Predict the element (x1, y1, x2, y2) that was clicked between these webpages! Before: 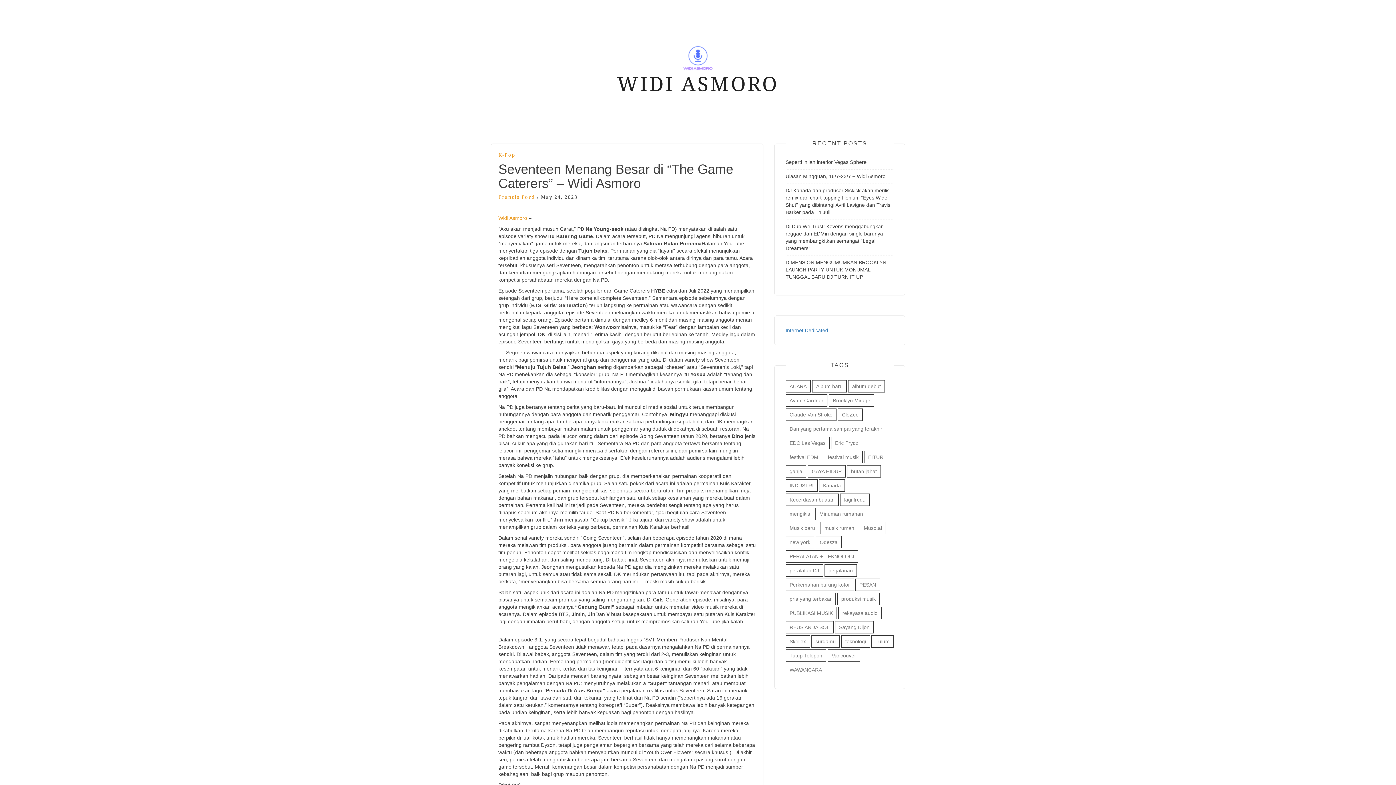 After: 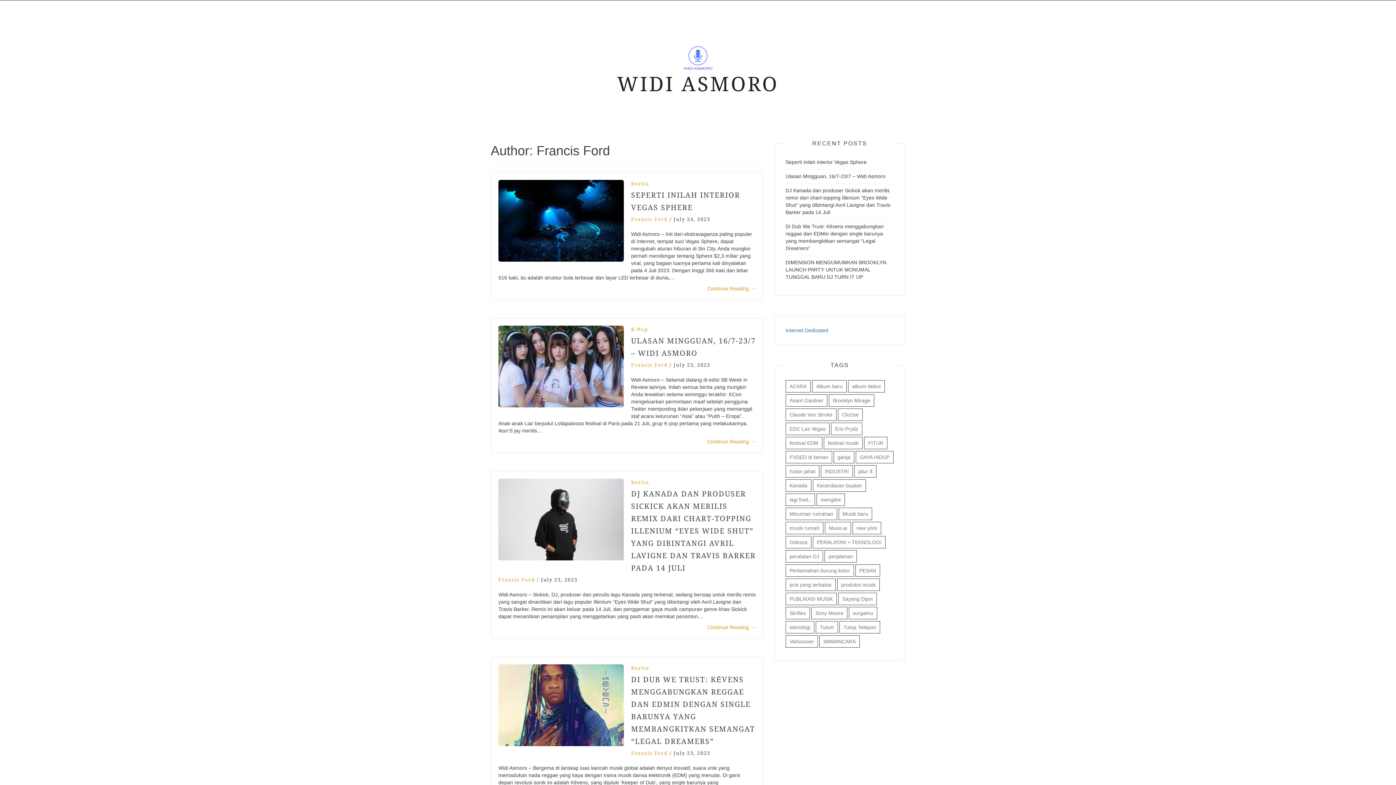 Action: bbox: (498, 194, 535, 200) label: Francis Ford